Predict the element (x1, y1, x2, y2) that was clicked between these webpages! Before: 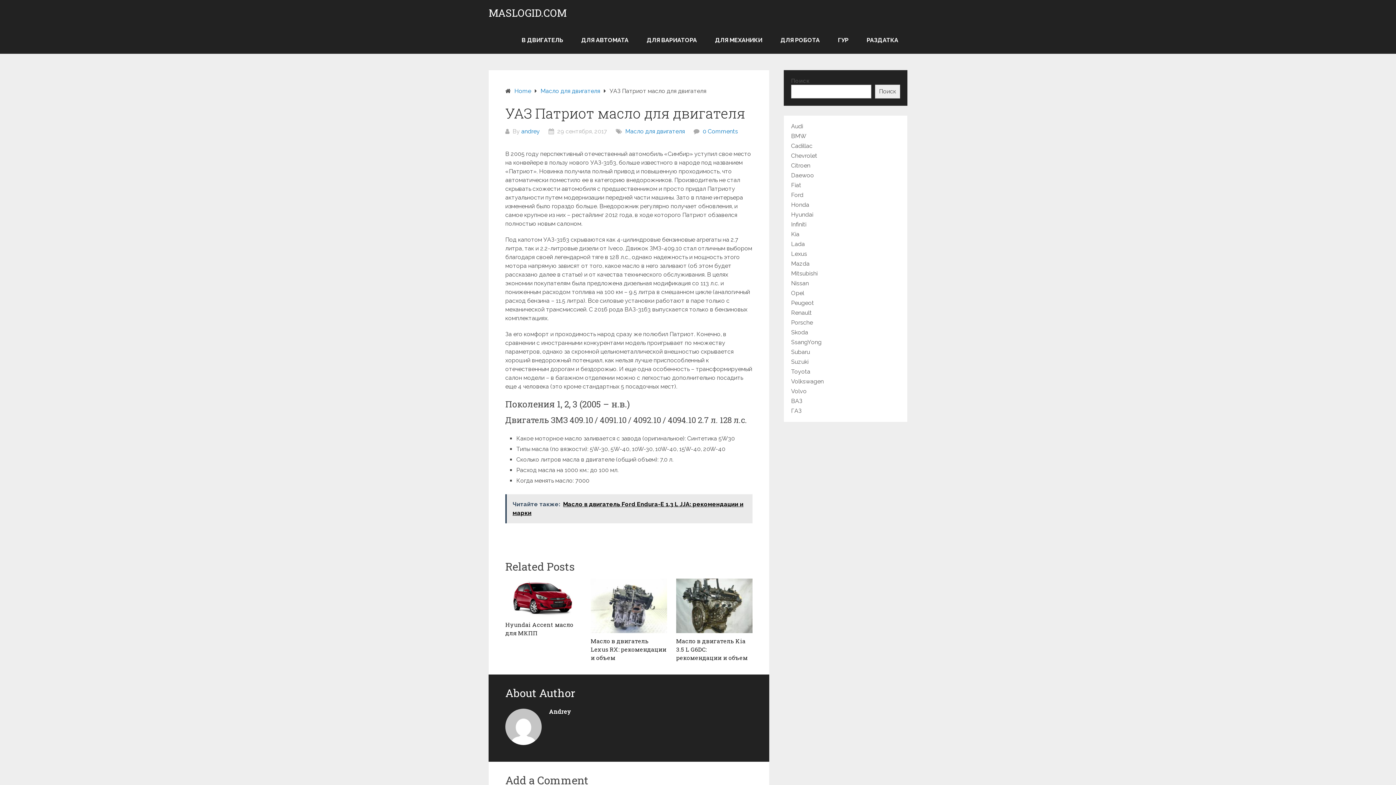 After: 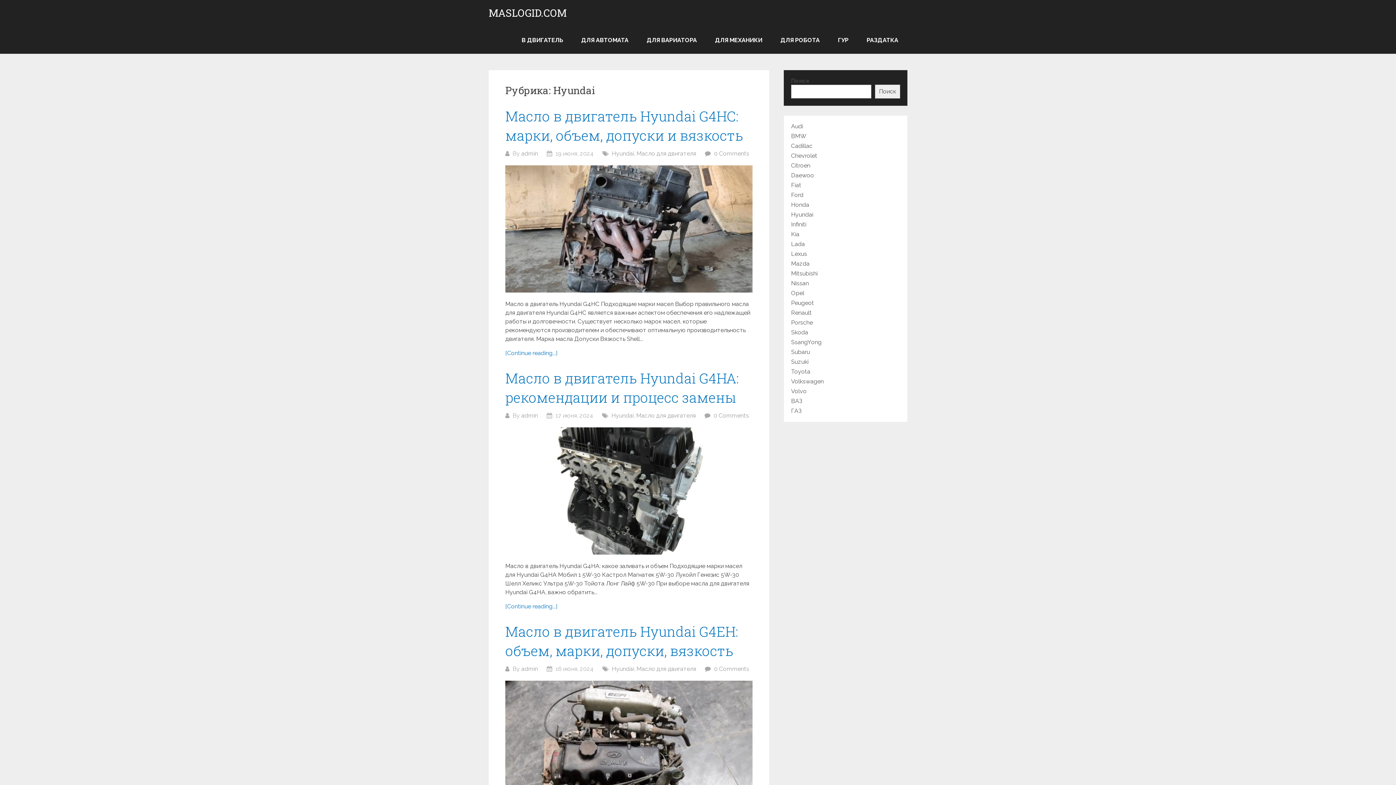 Action: label: Hyundai bbox: (791, 211, 813, 218)